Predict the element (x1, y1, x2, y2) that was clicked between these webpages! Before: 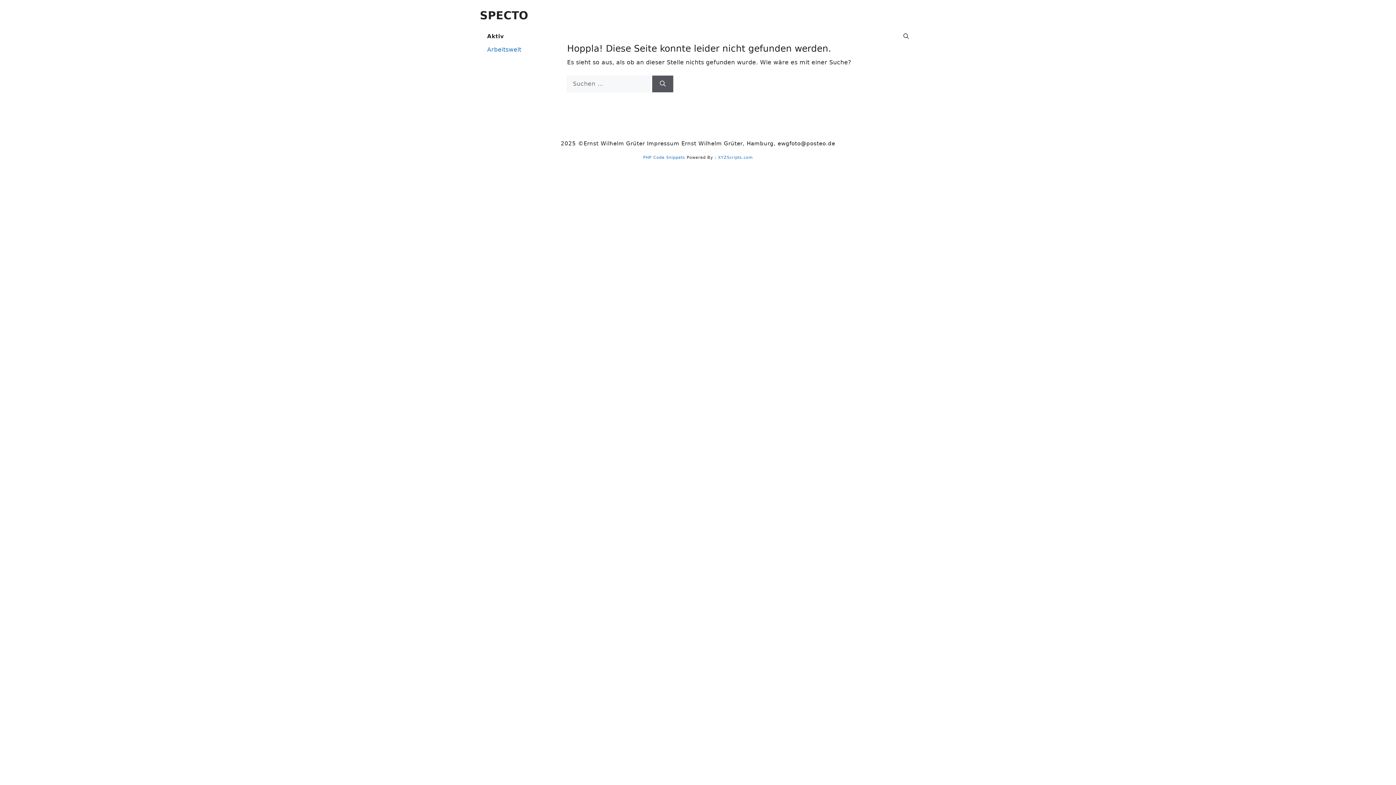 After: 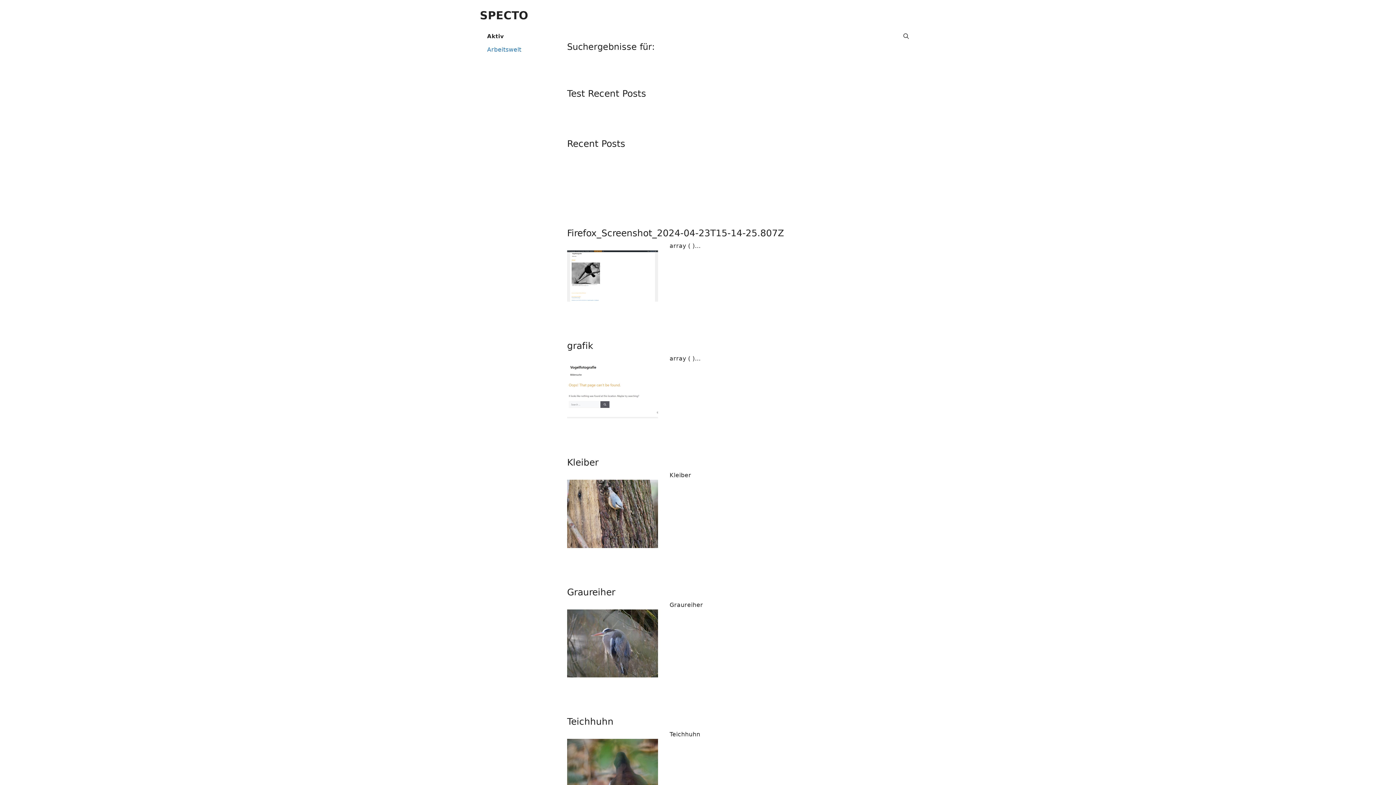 Action: bbox: (652, 75, 673, 92) label: Suchen